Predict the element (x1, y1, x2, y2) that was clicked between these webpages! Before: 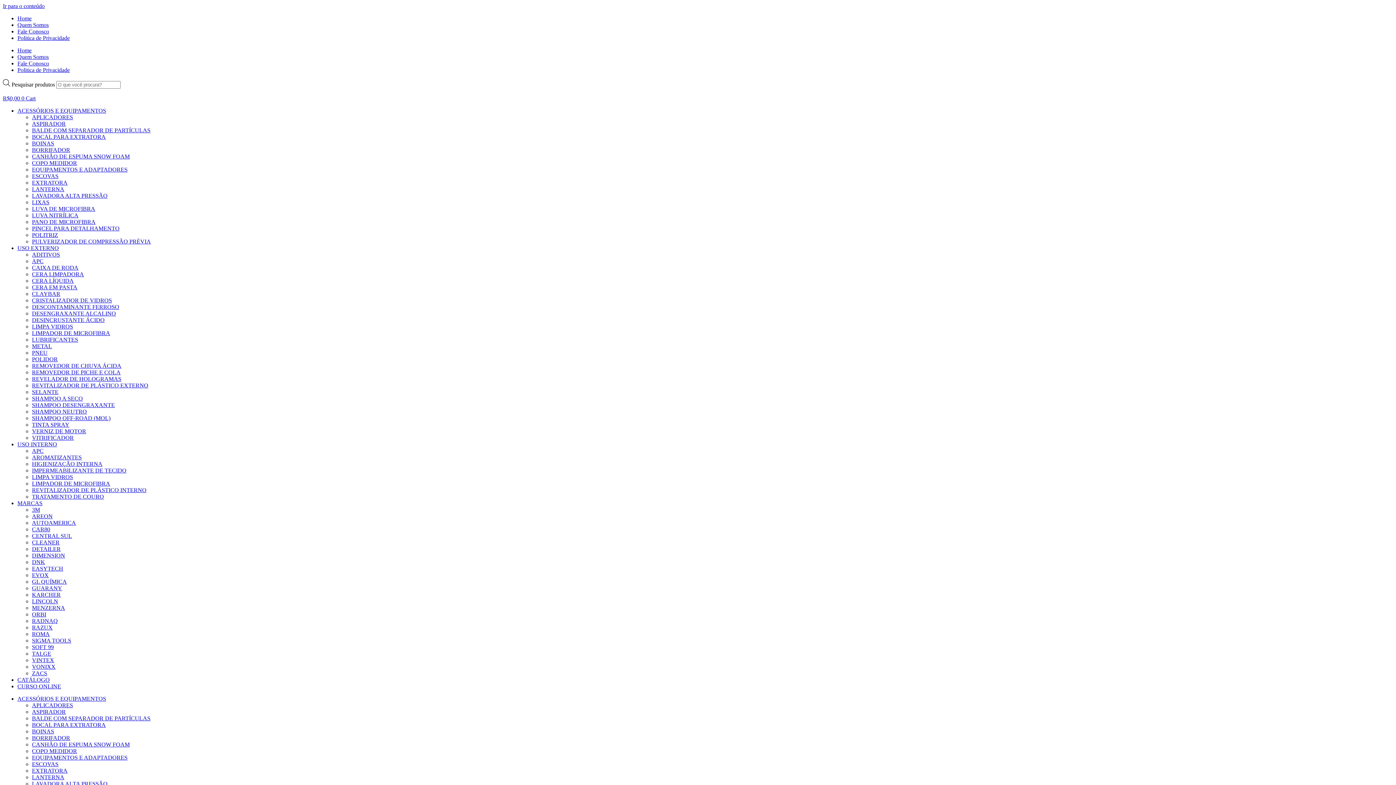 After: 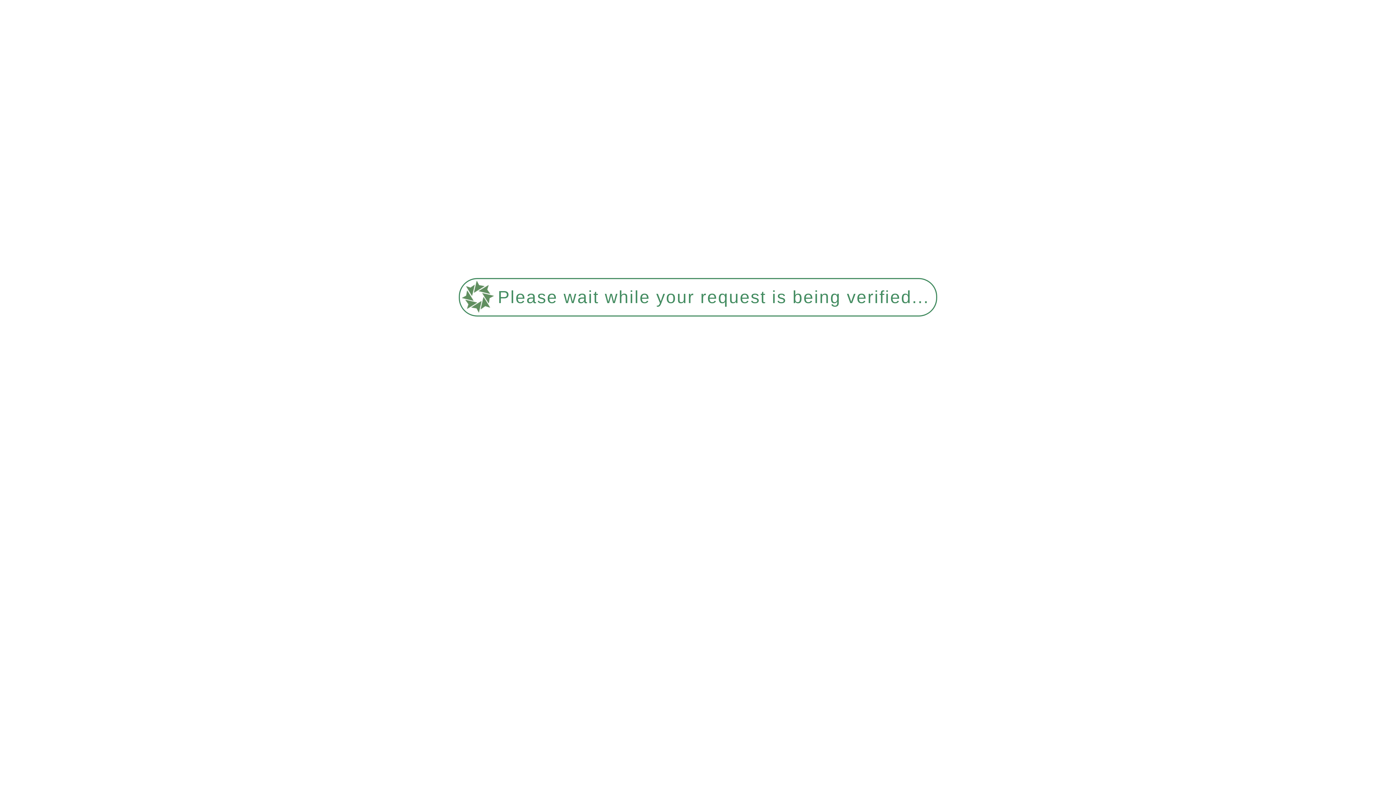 Action: bbox: (32, 140, 54, 146) label: BOINAS